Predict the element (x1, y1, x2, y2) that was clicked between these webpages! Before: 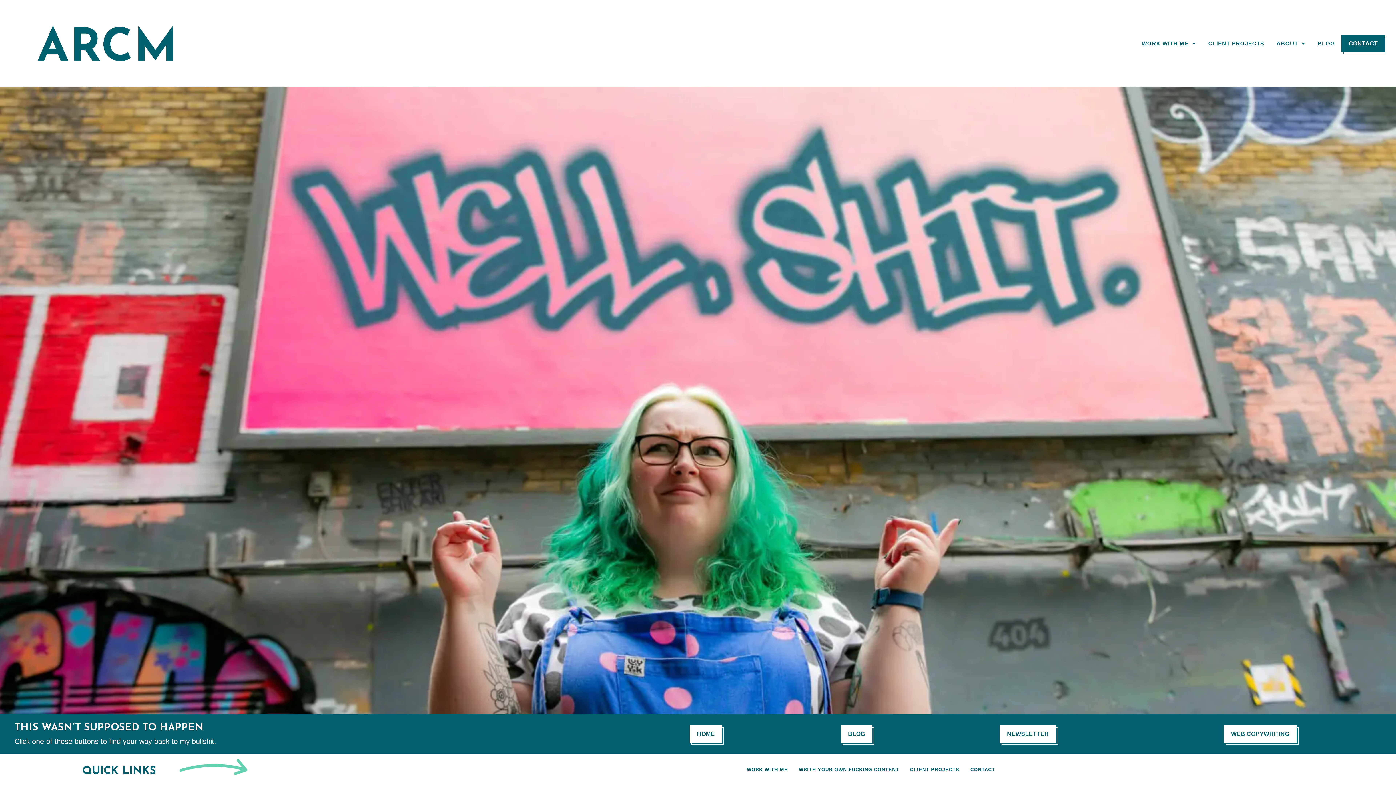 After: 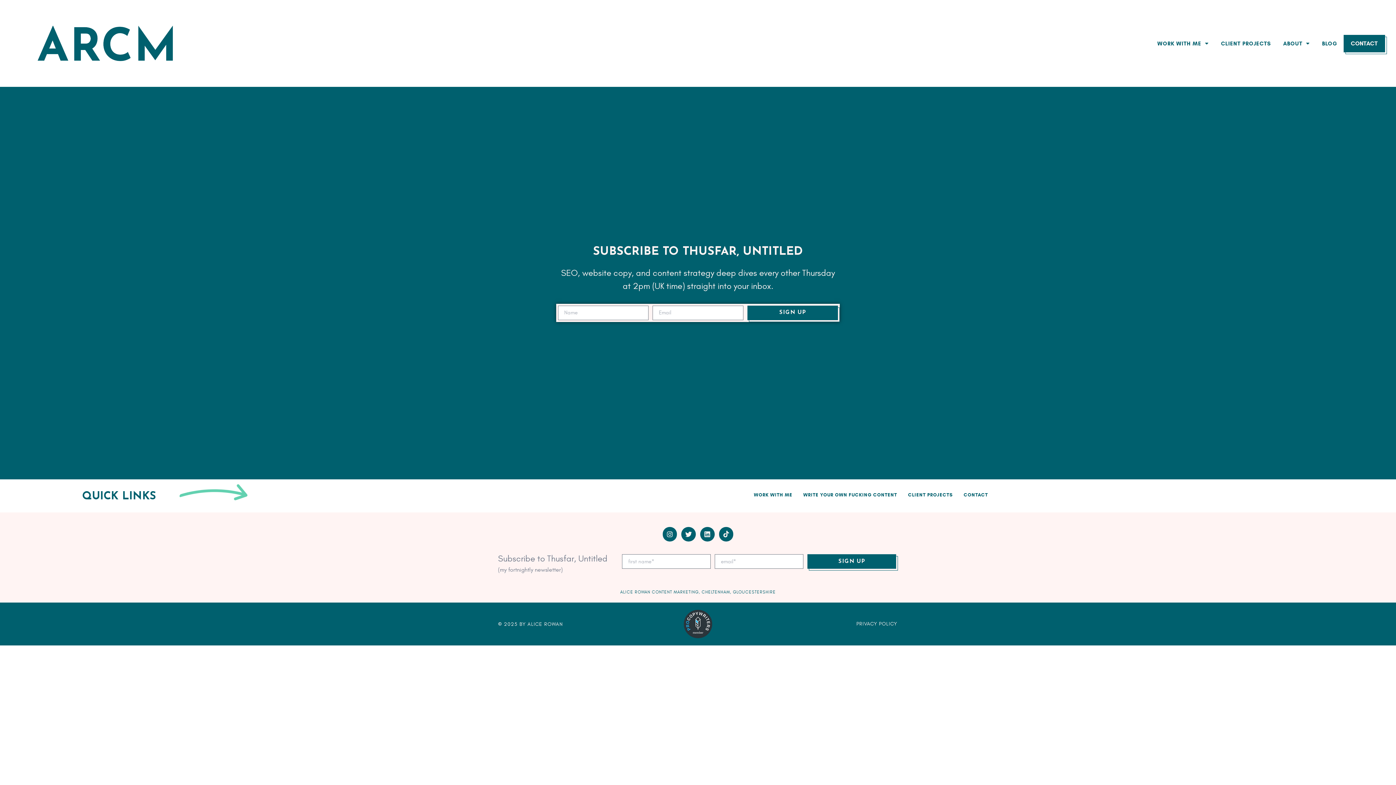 Action: label: NEWSLETTER bbox: (1000, 725, 1056, 743)